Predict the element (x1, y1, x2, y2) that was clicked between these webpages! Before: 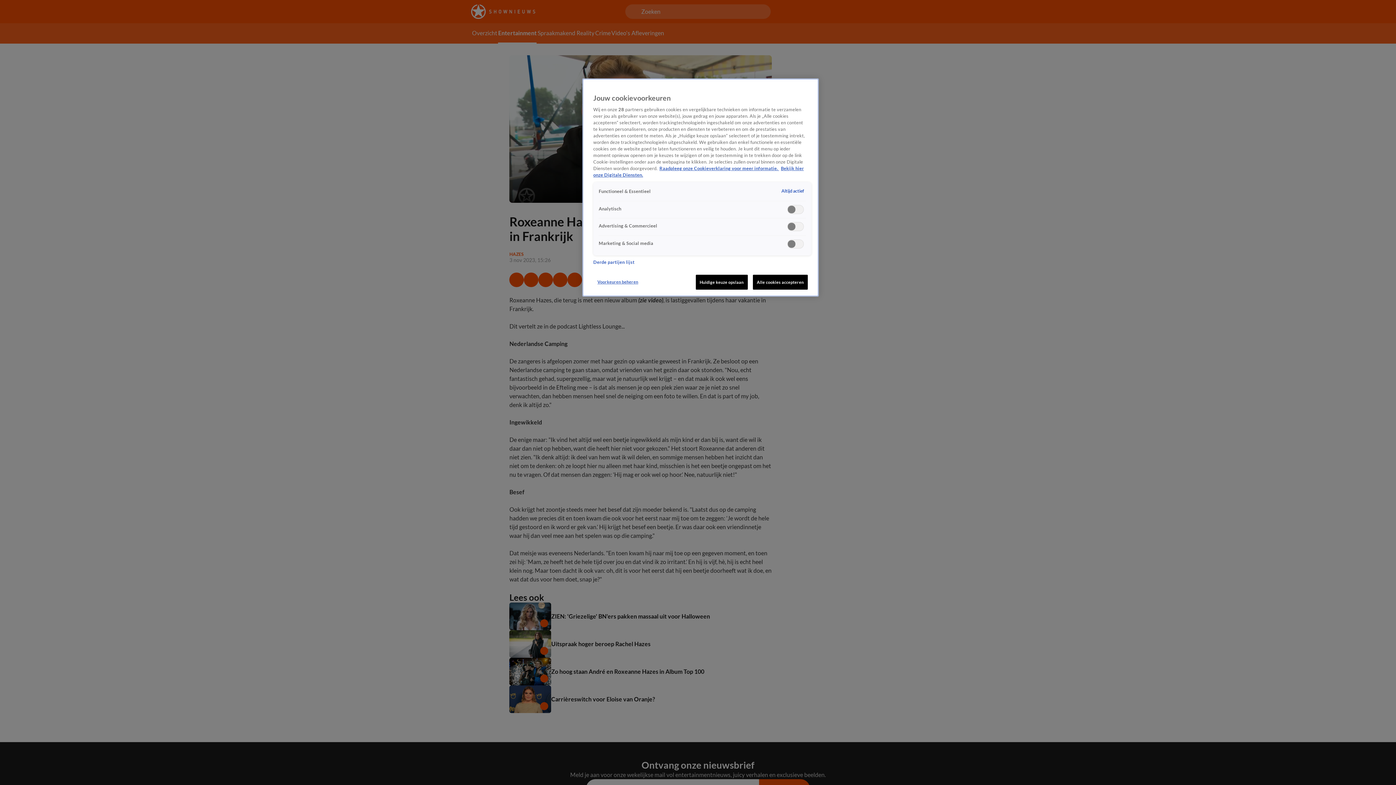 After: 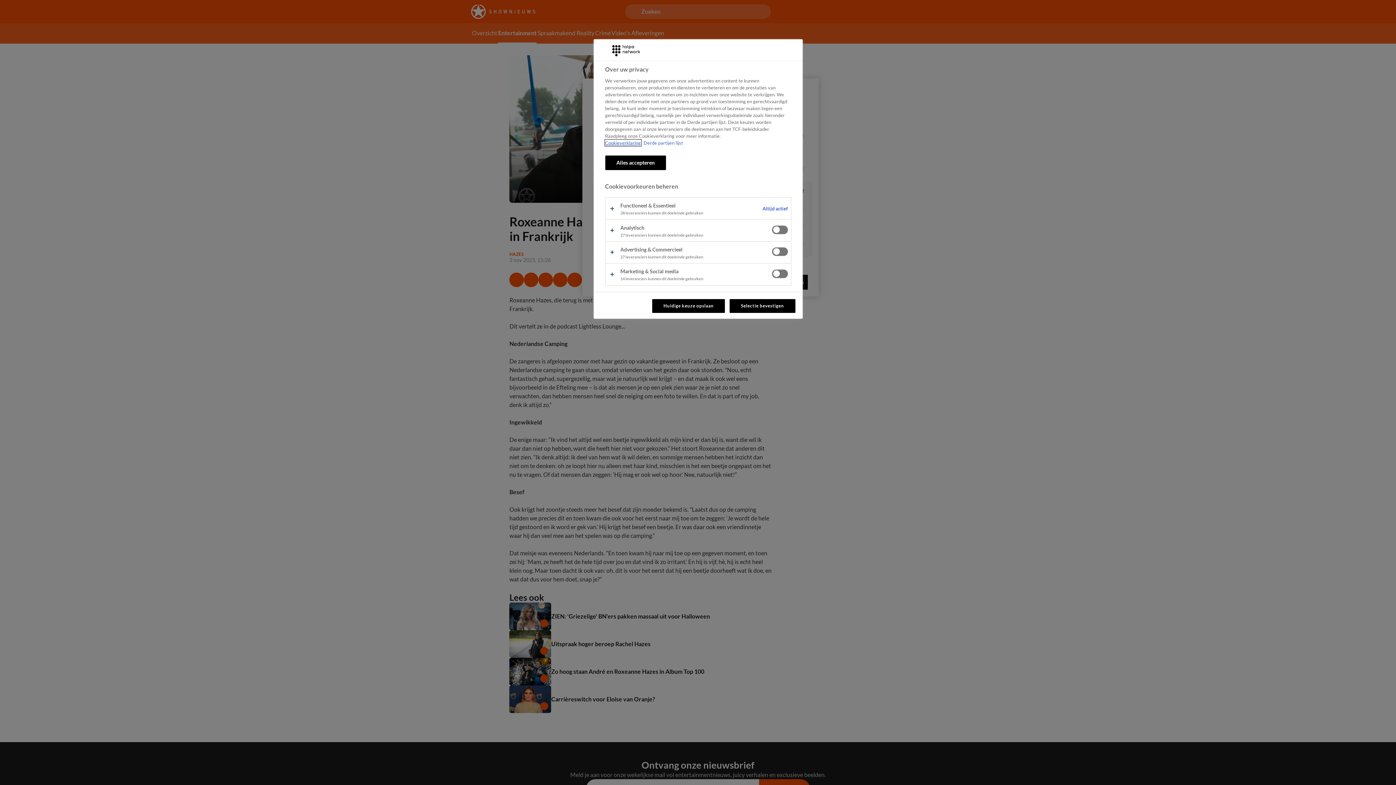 Action: bbox: (593, 274, 642, 288) label: Voorkeuren beheren